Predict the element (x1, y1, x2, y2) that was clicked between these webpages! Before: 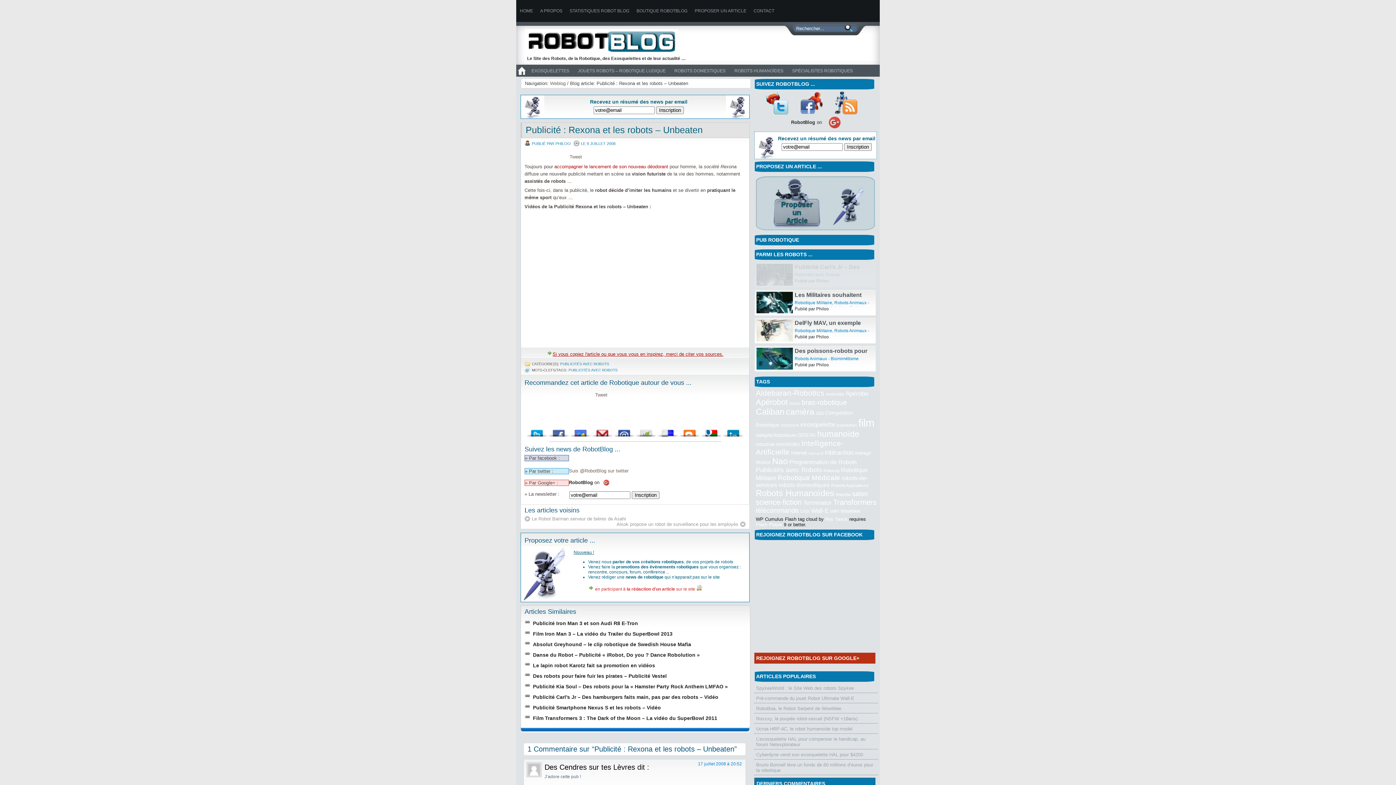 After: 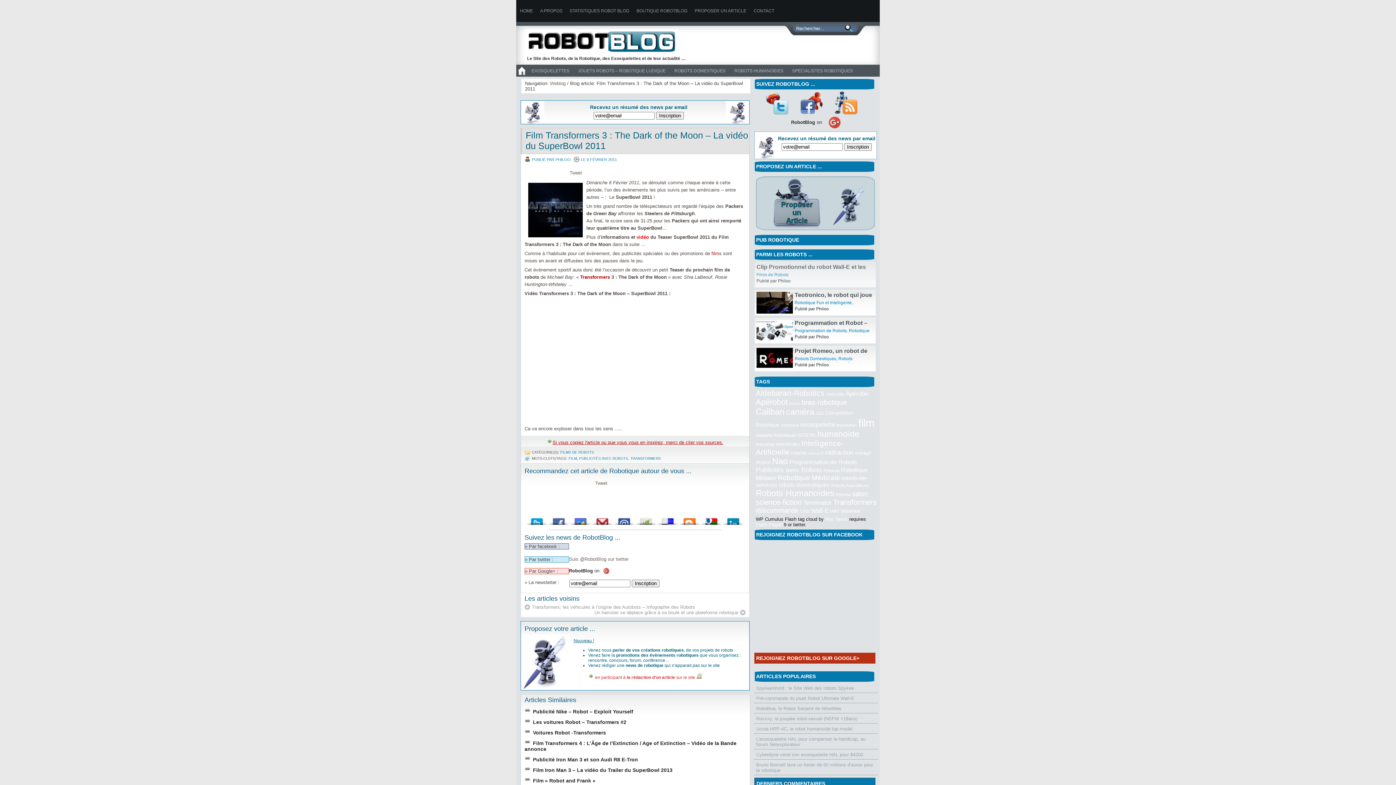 Action: label: Film Transformers 3 : The Dark of the Moon – La vidéo du SuperBowl 2011 bbox: (533, 715, 717, 721)